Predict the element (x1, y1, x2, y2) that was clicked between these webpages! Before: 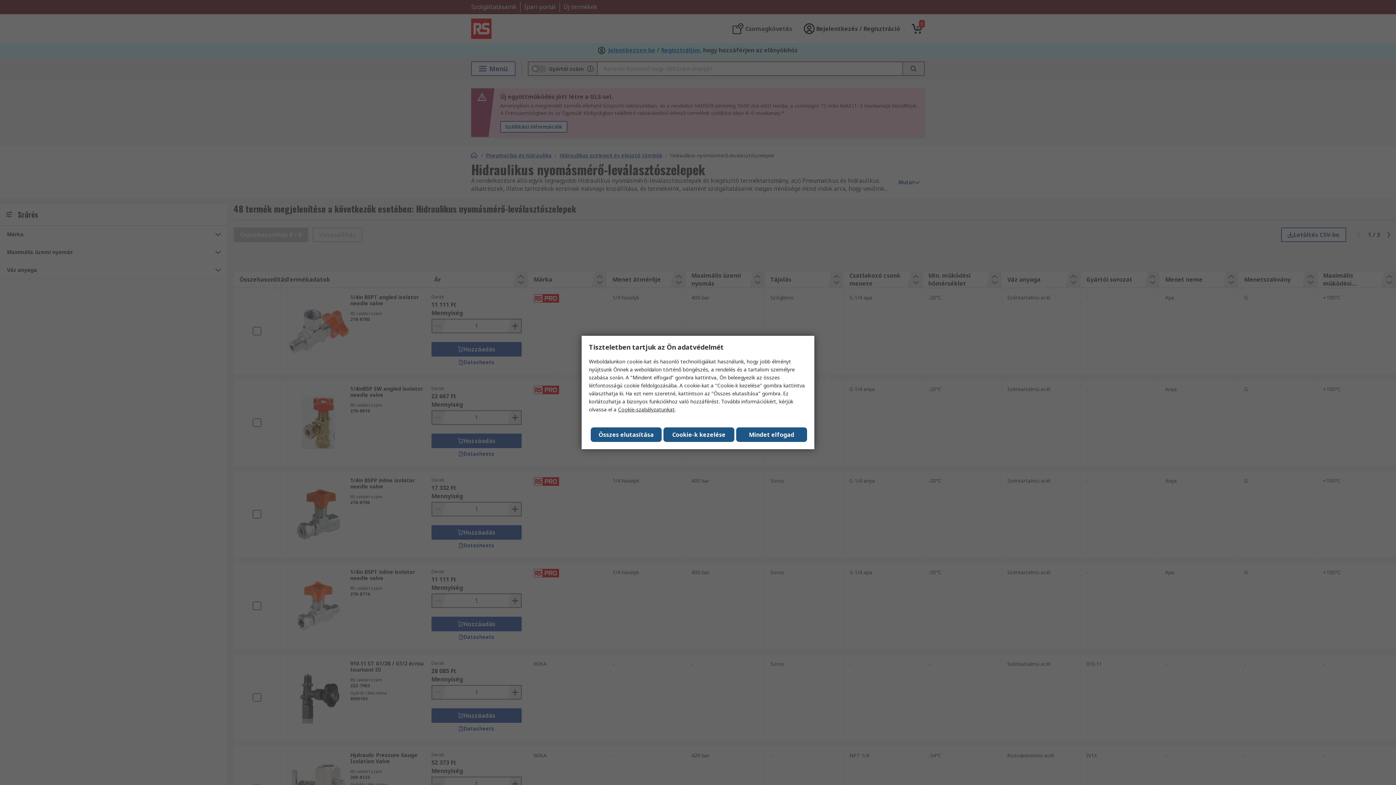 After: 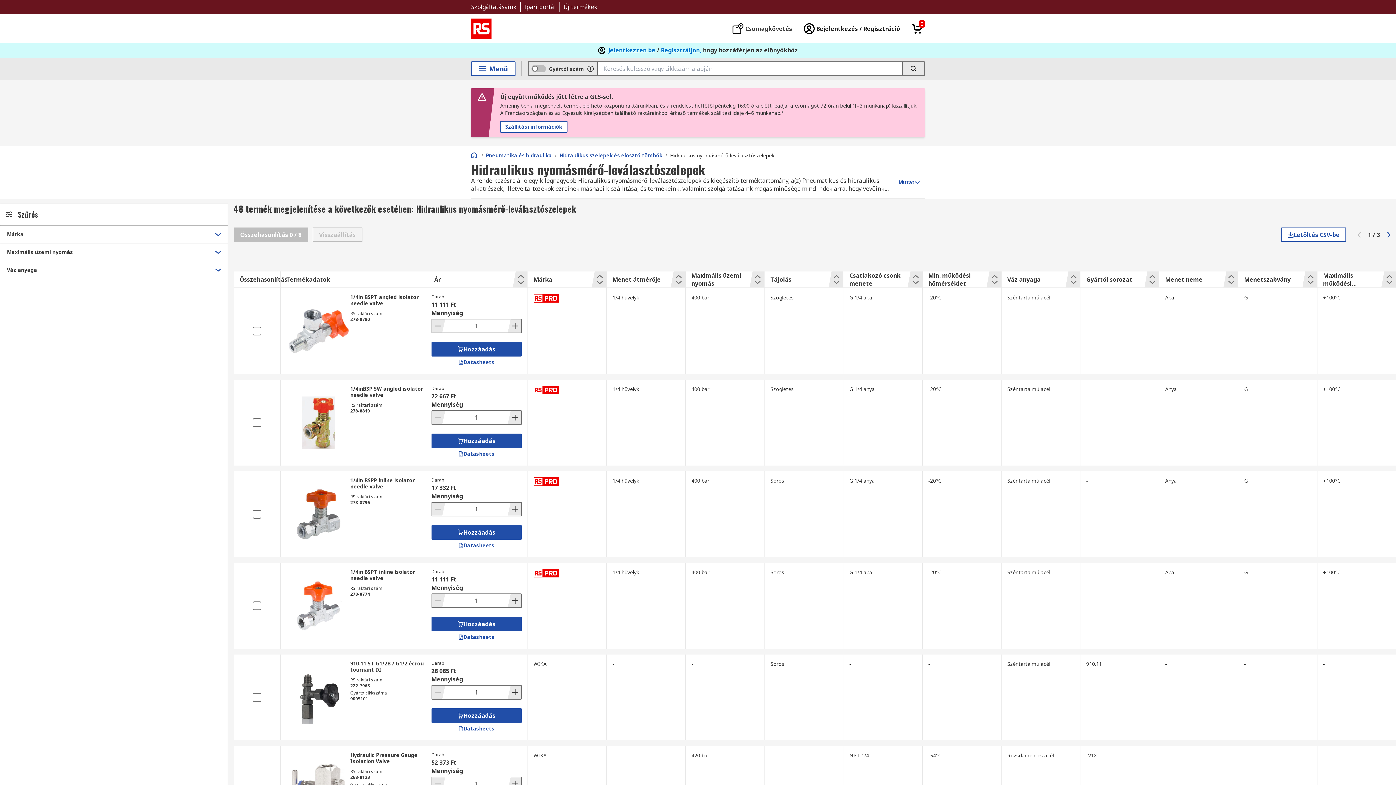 Action: bbox: (590, 427, 661, 442) label: Összes elutasítása